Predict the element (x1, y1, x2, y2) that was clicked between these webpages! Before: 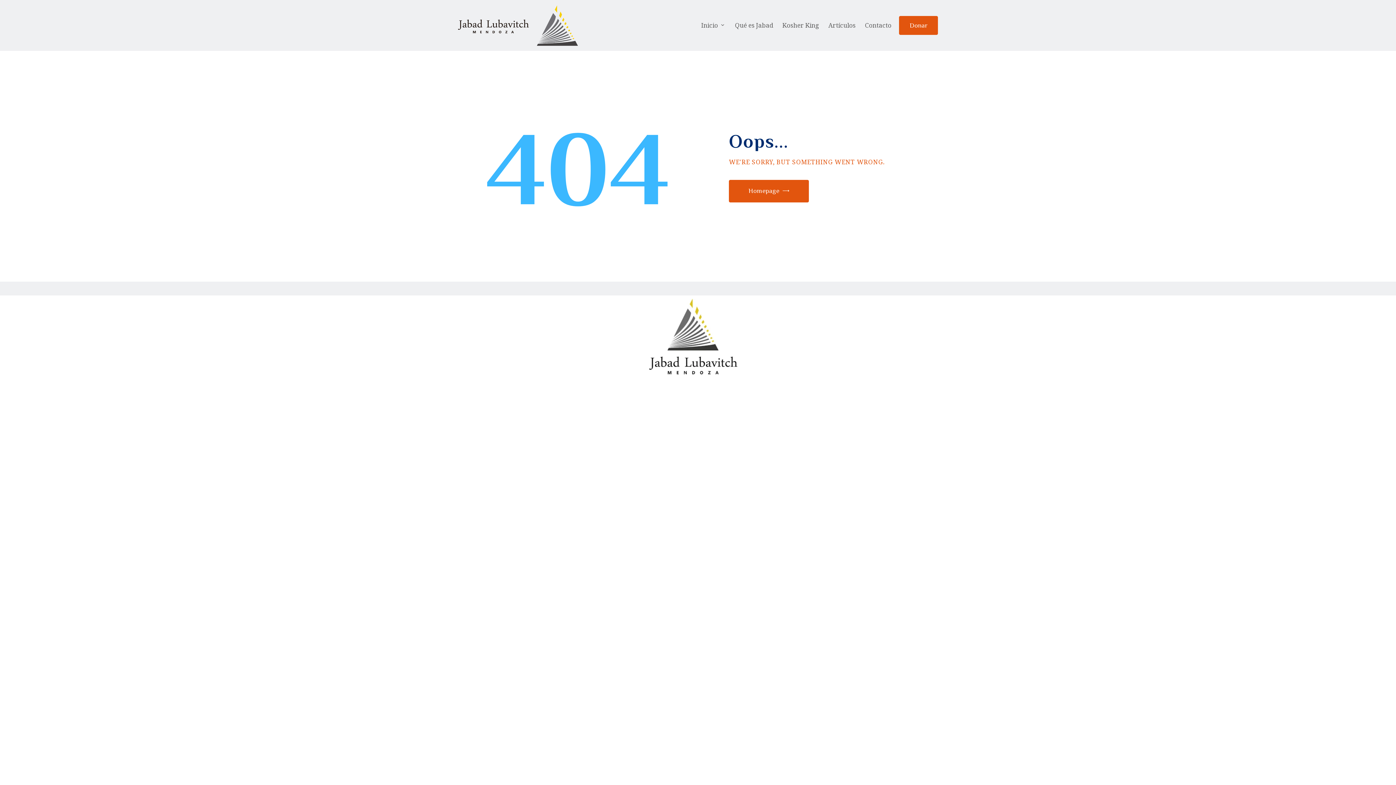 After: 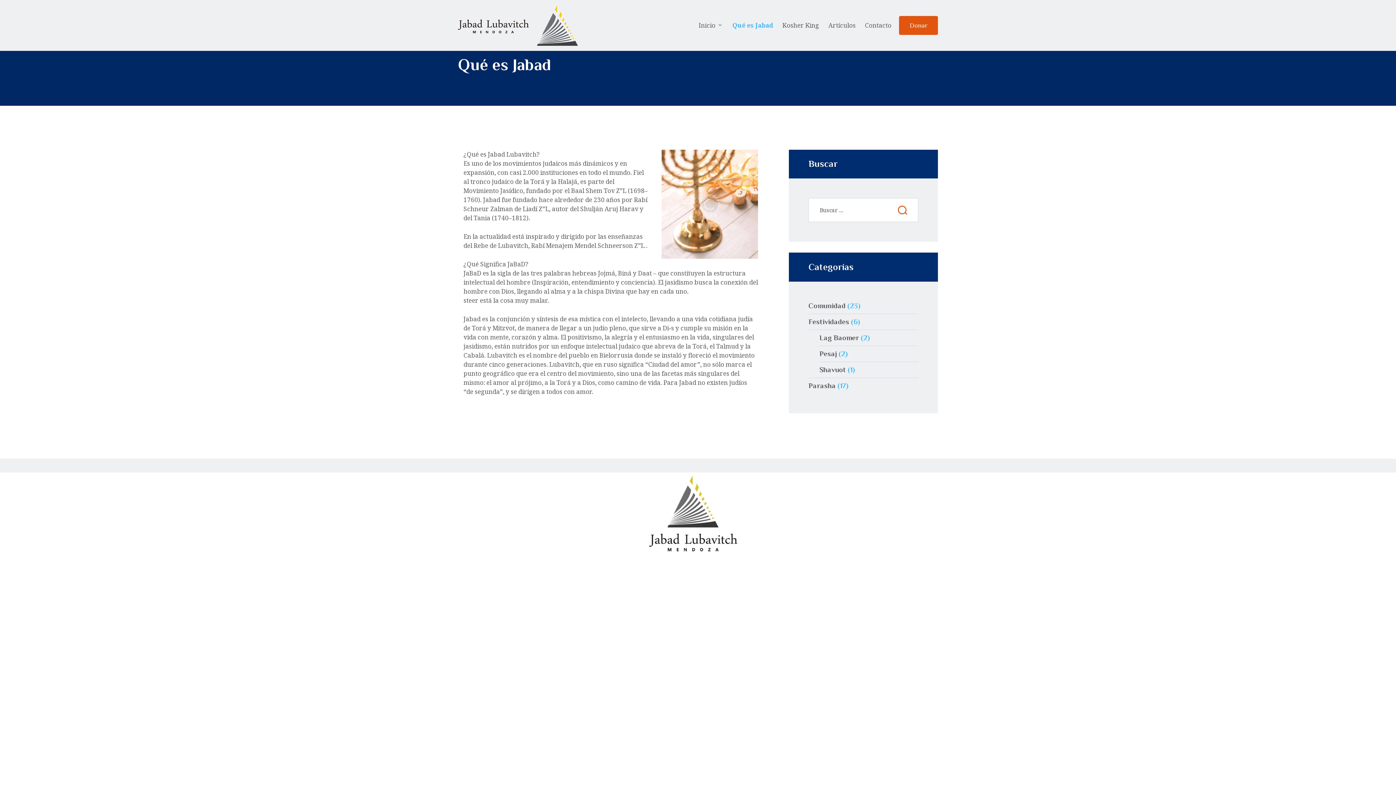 Action: bbox: (730, 17, 777, 33) label: Qué es Jabad